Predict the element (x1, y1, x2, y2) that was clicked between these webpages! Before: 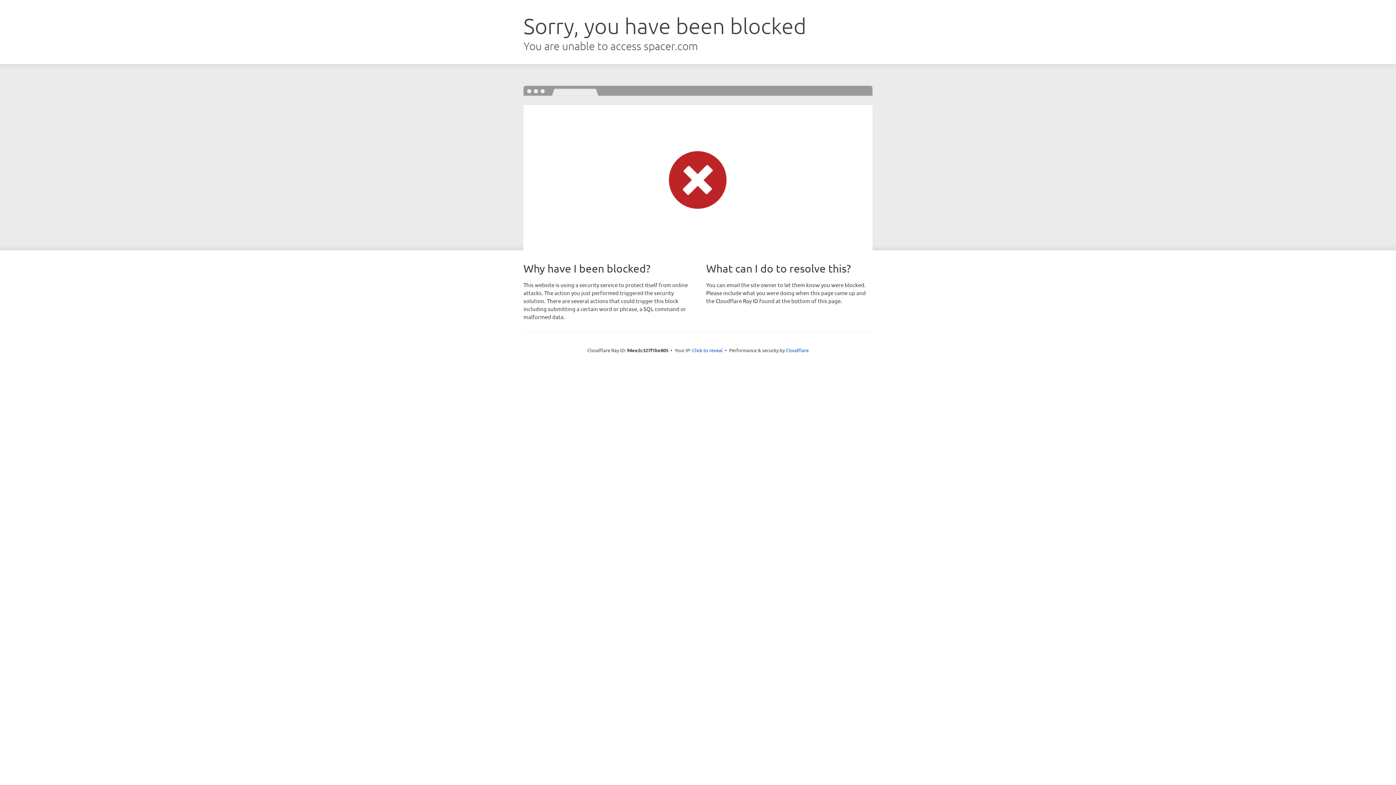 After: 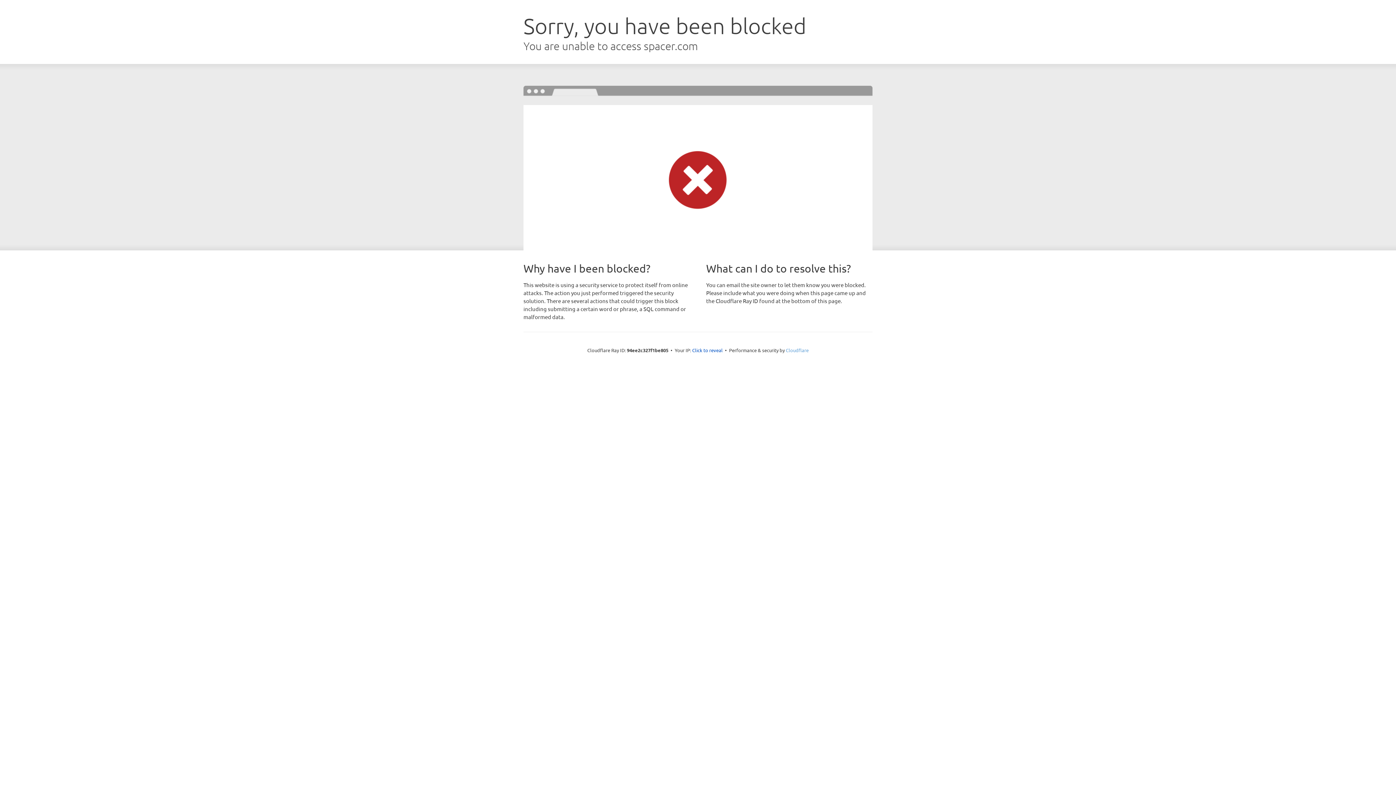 Action: bbox: (786, 347, 808, 353) label: Cloudflare